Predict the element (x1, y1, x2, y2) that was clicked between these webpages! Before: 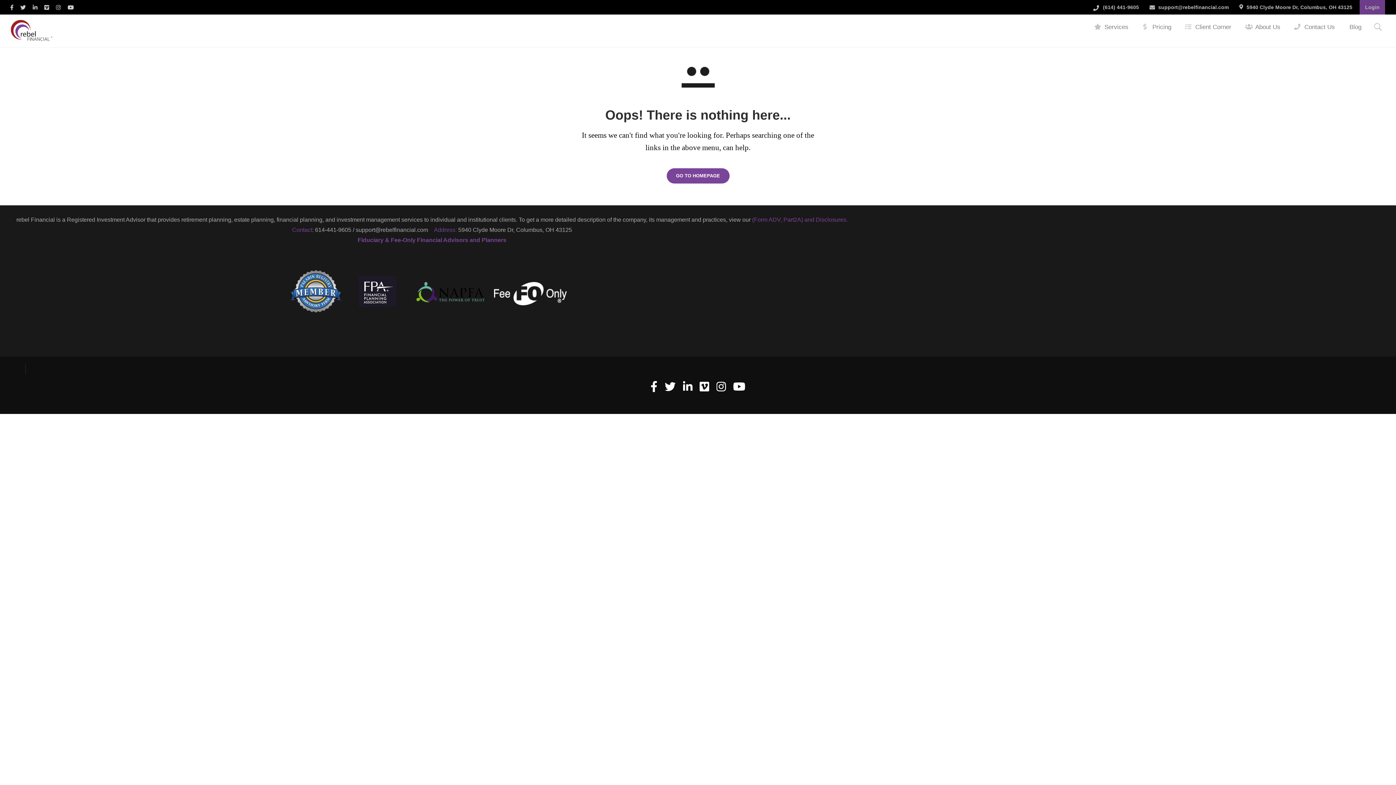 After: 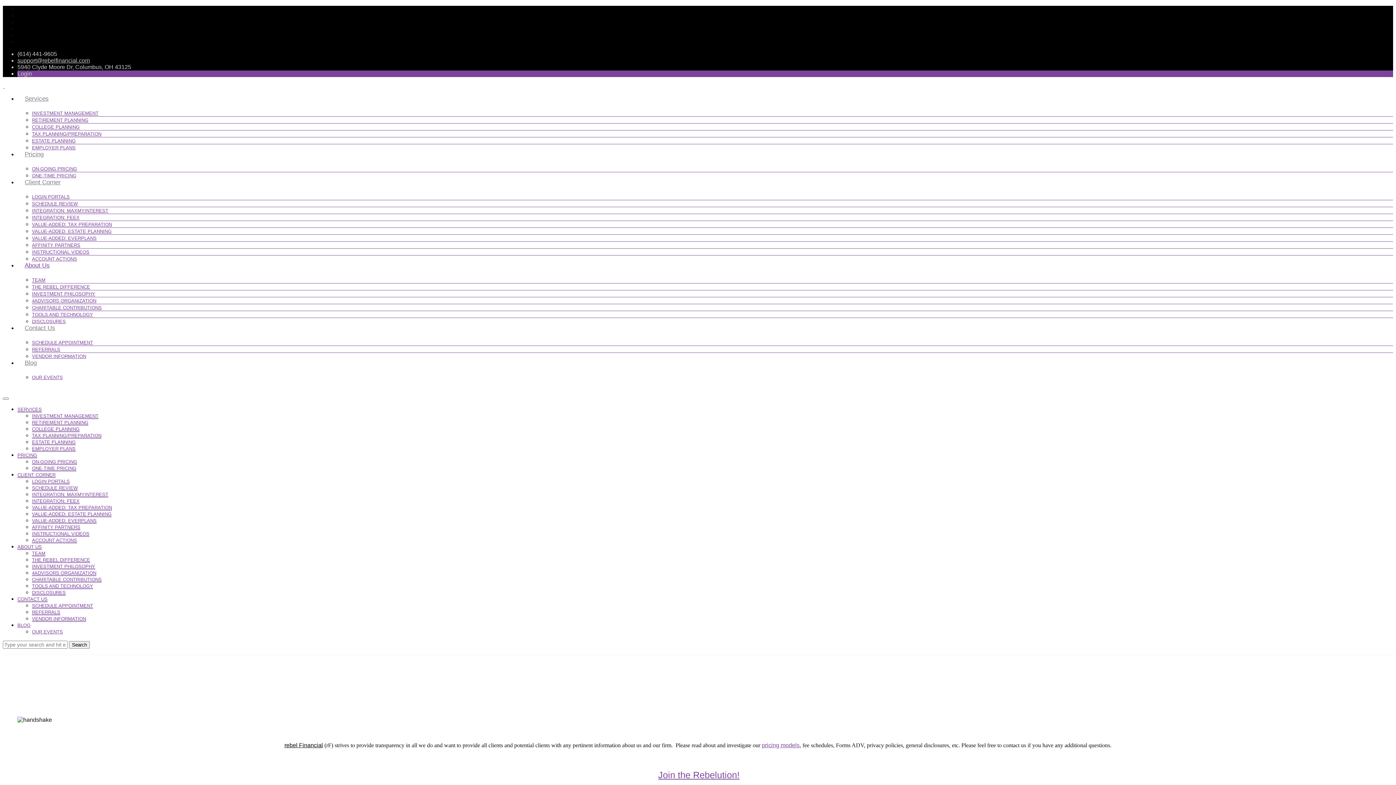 Action: label: (Form ADV, Part2A) and Disclosures. bbox: (752, 216, 848, 222)